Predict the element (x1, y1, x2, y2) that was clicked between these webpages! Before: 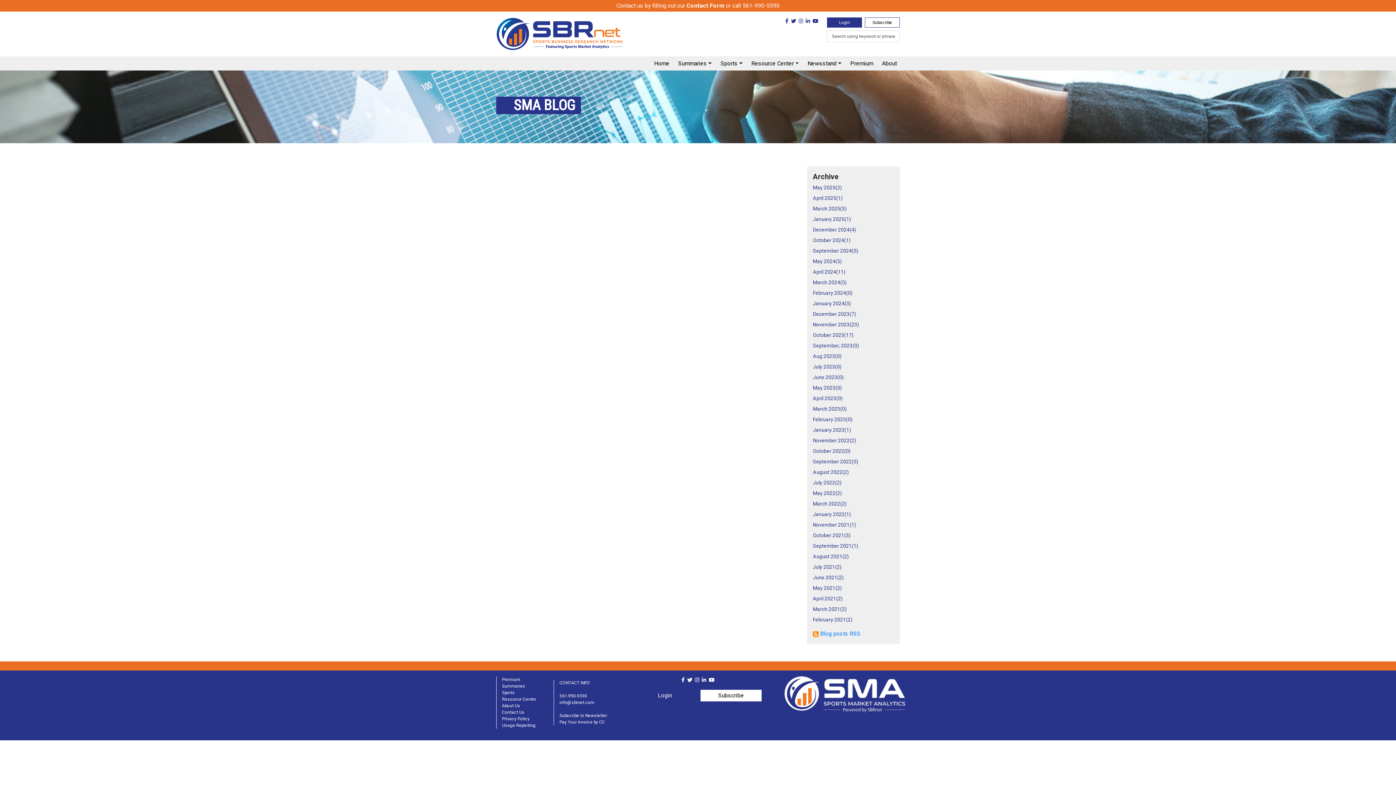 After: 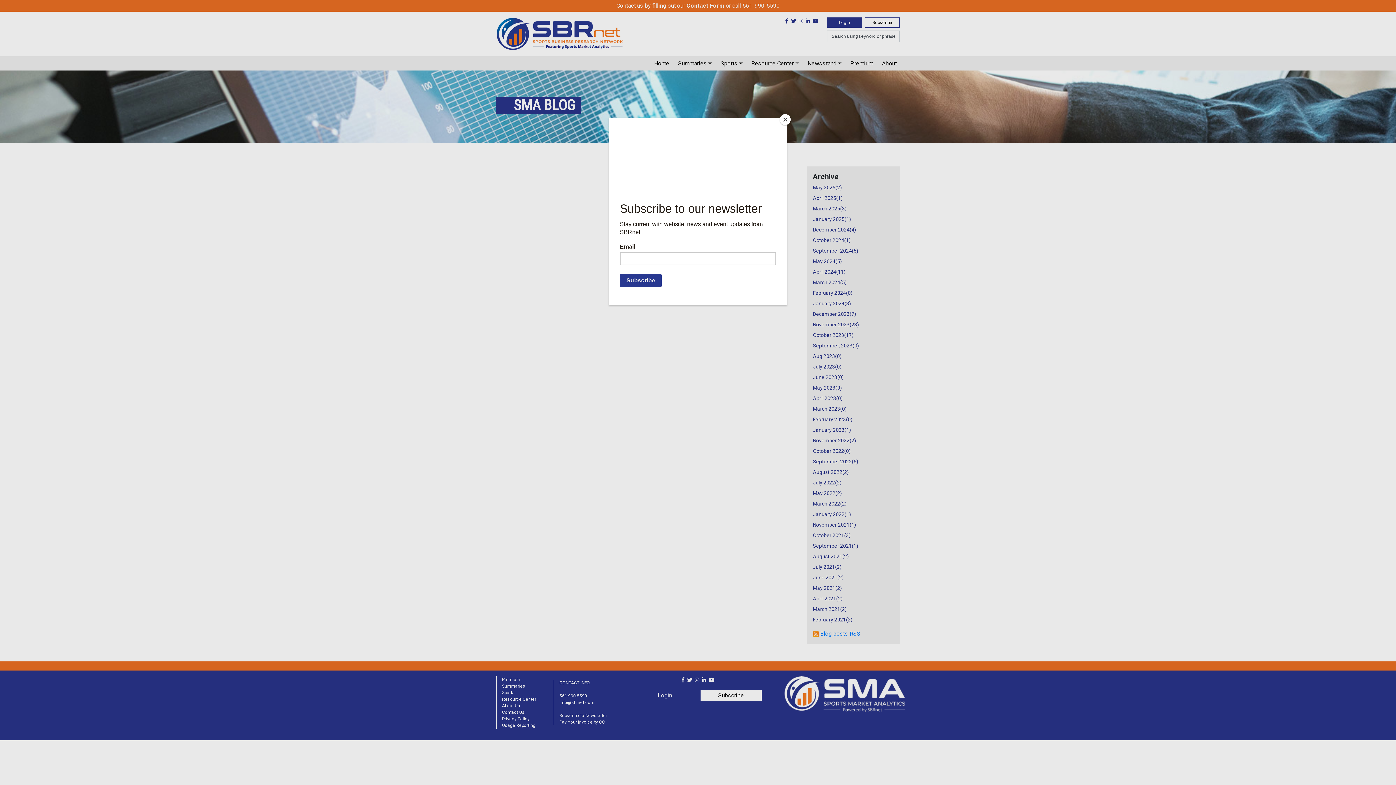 Action: label: Subscribe to Newsletter bbox: (559, 713, 607, 718)